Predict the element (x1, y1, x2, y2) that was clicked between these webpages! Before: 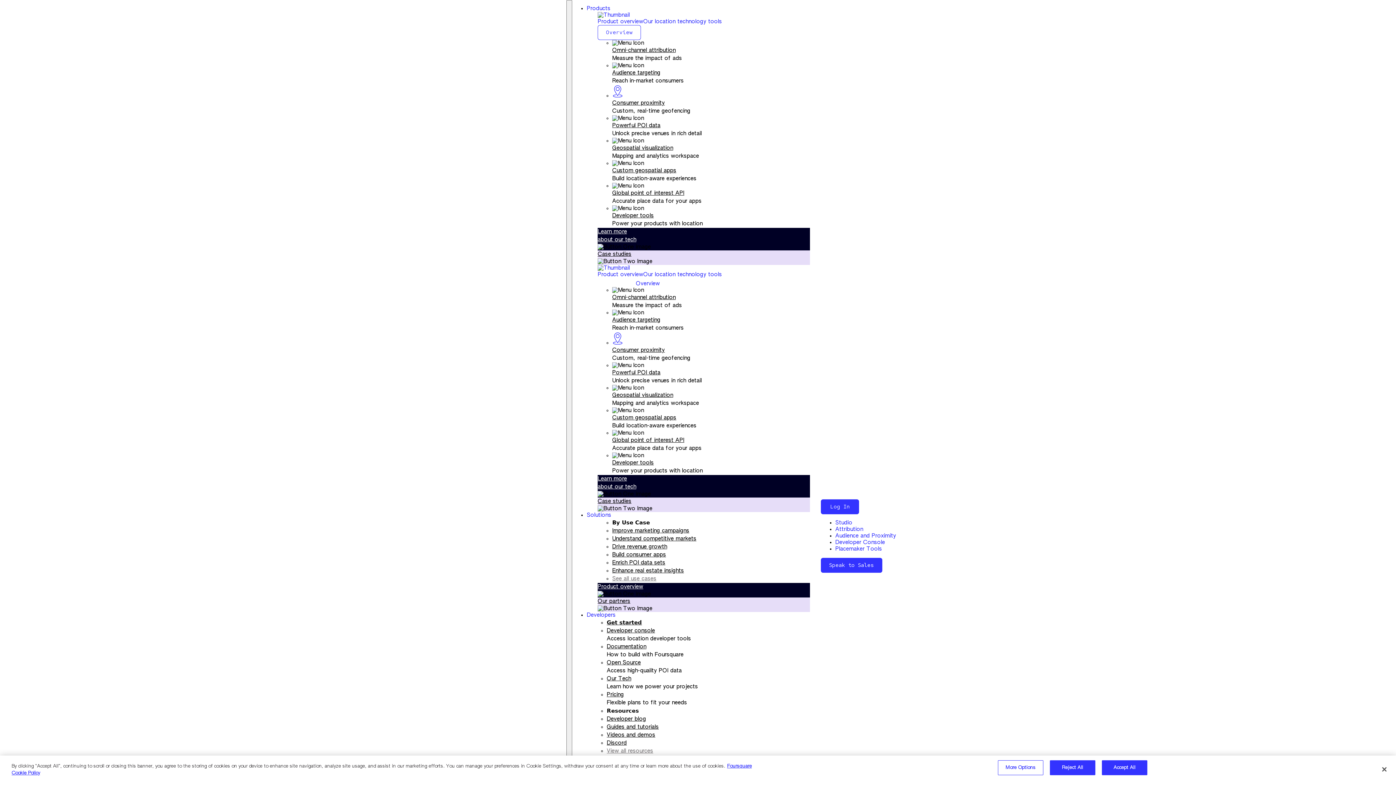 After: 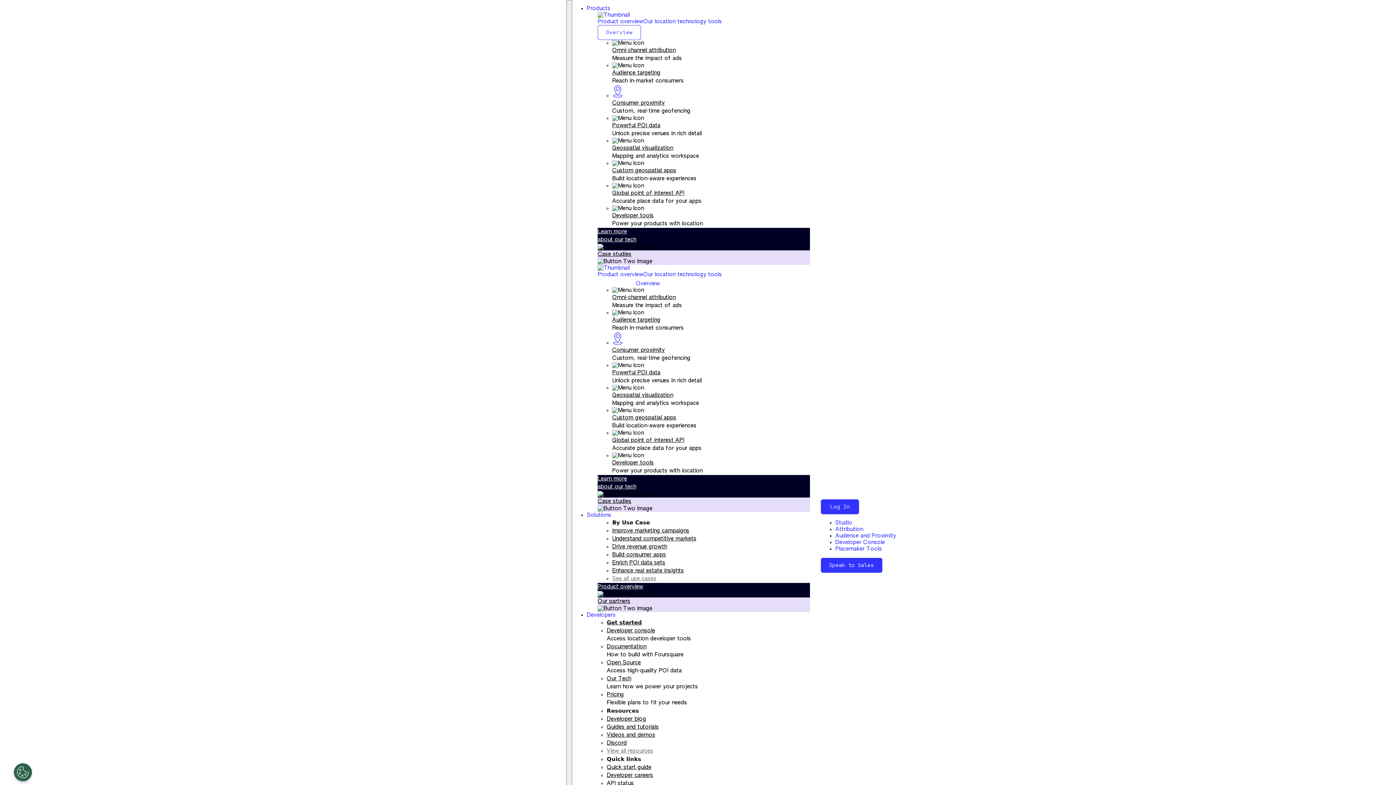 Action: label: Attribution bbox: (835, 527, 863, 532)